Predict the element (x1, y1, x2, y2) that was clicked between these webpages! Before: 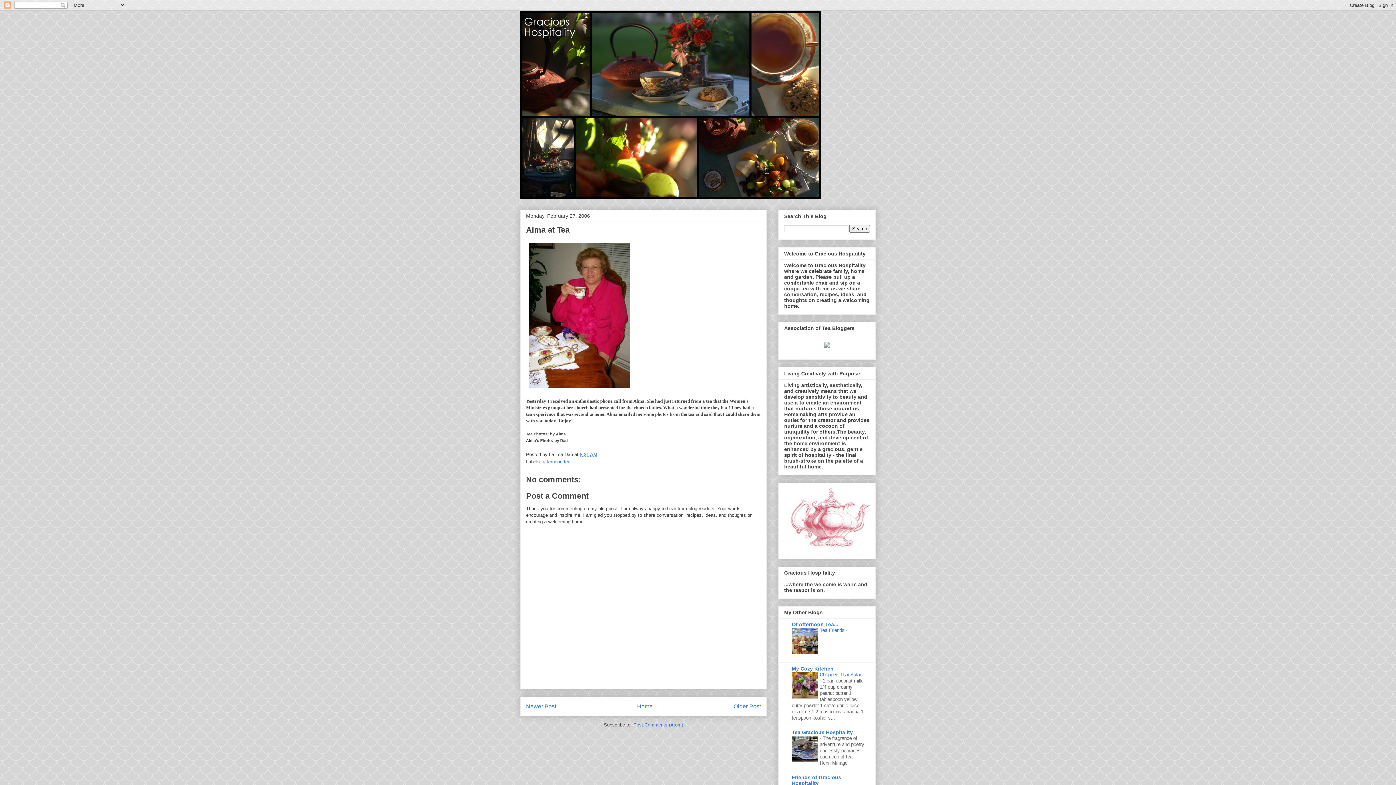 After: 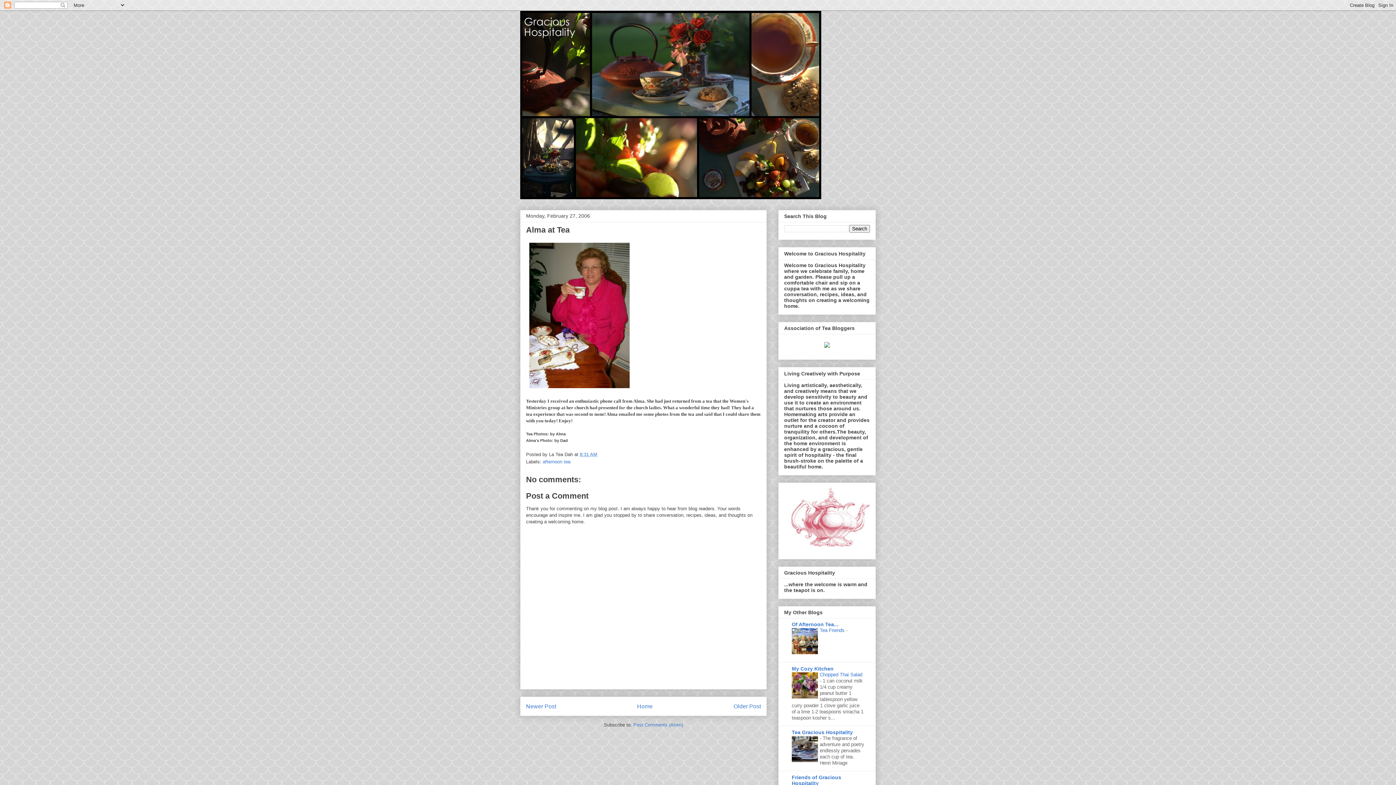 Action: bbox: (824, 343, 830, 349)